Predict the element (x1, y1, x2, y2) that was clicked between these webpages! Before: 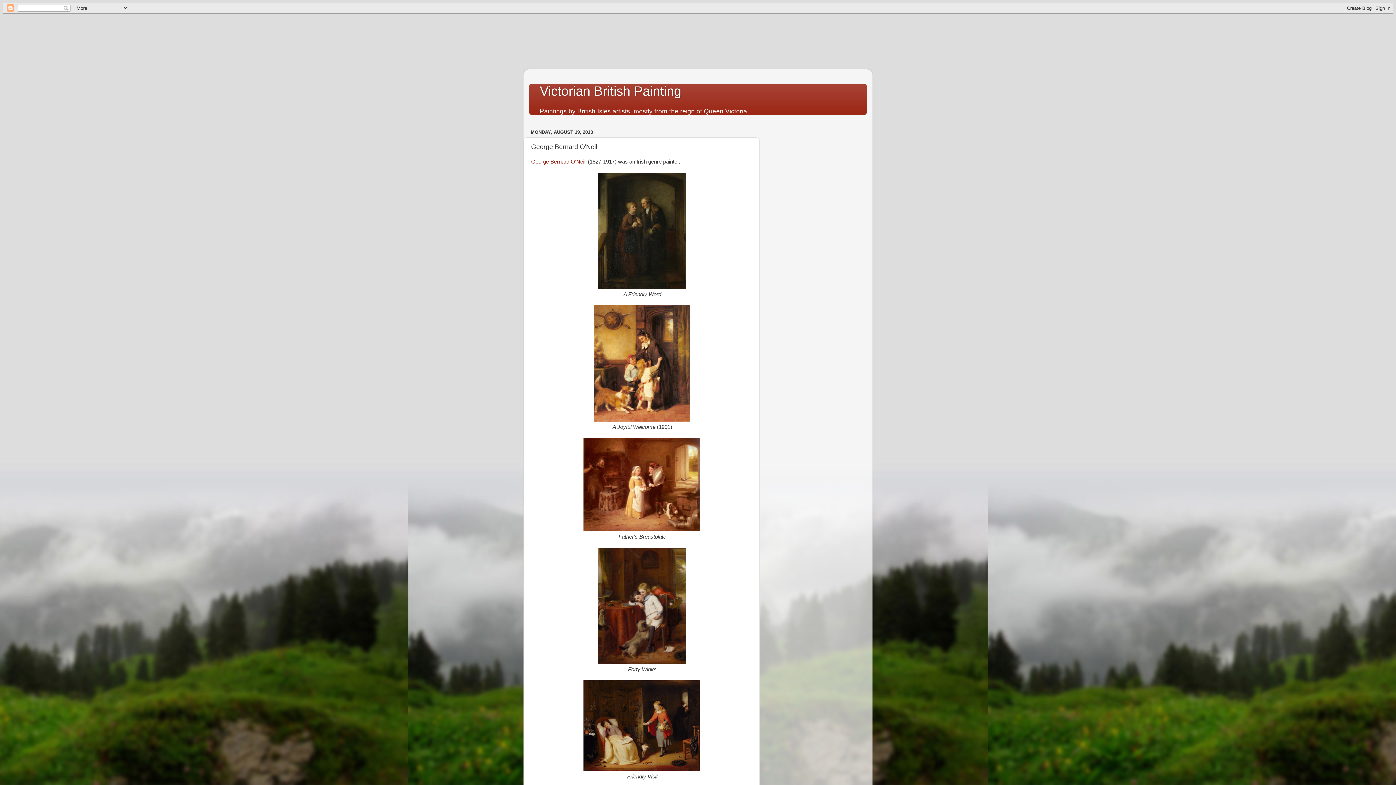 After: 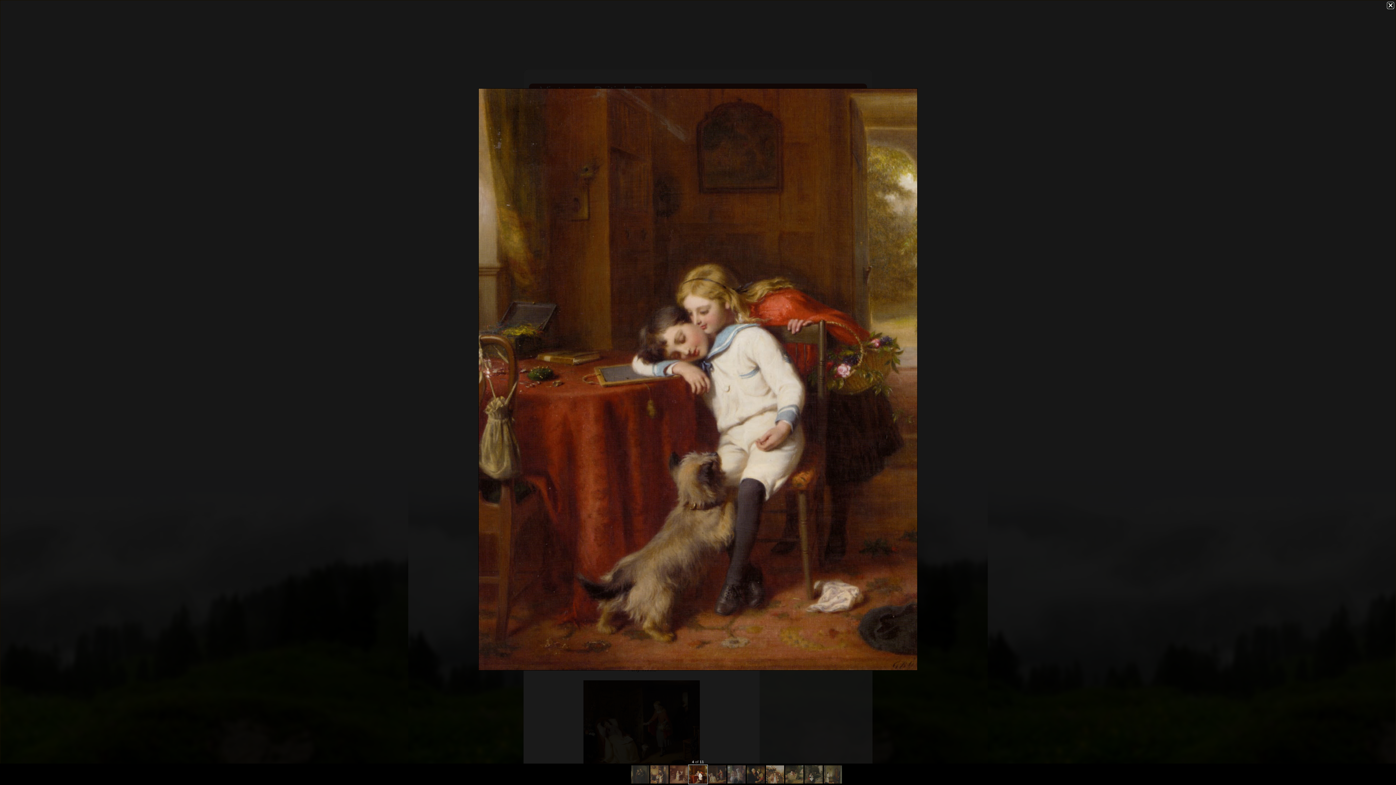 Action: bbox: (598, 659, 685, 665)